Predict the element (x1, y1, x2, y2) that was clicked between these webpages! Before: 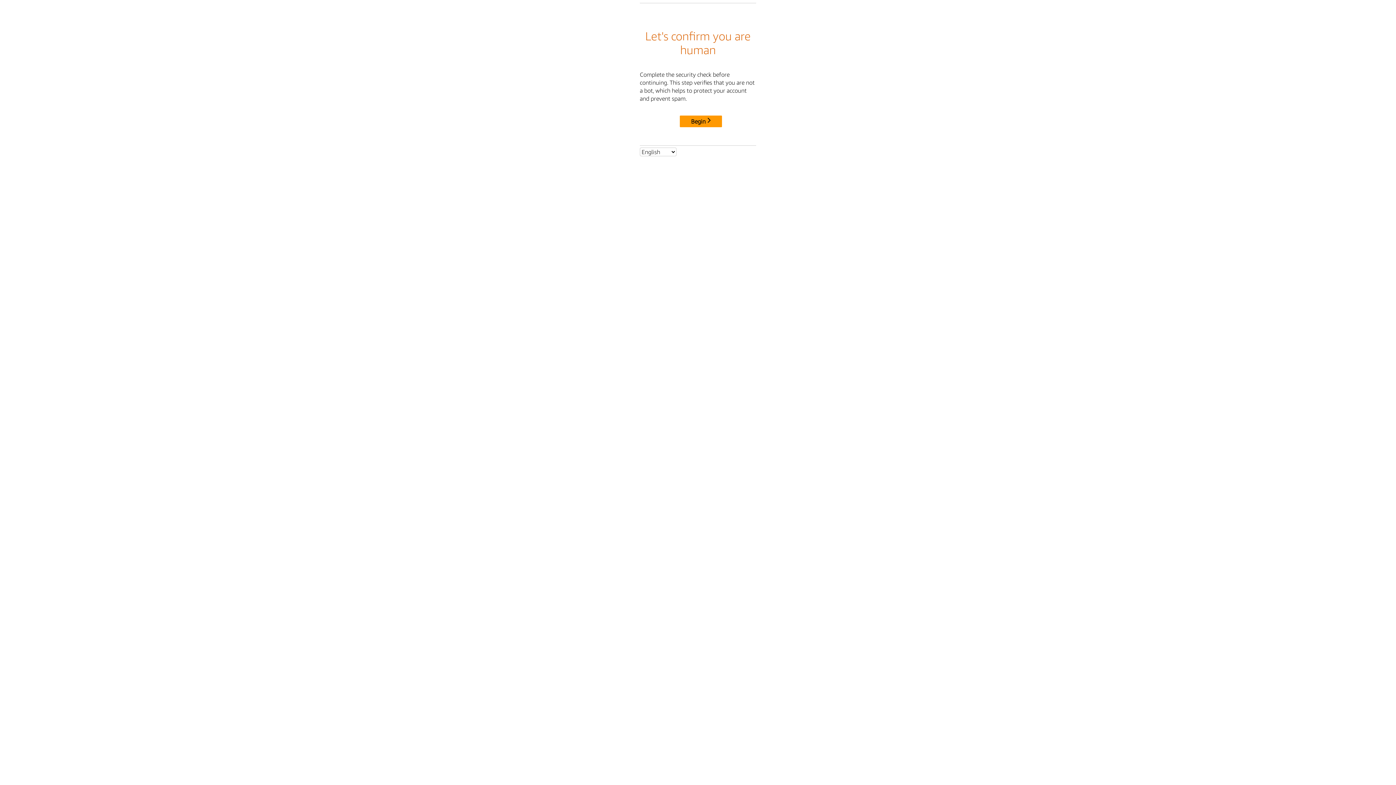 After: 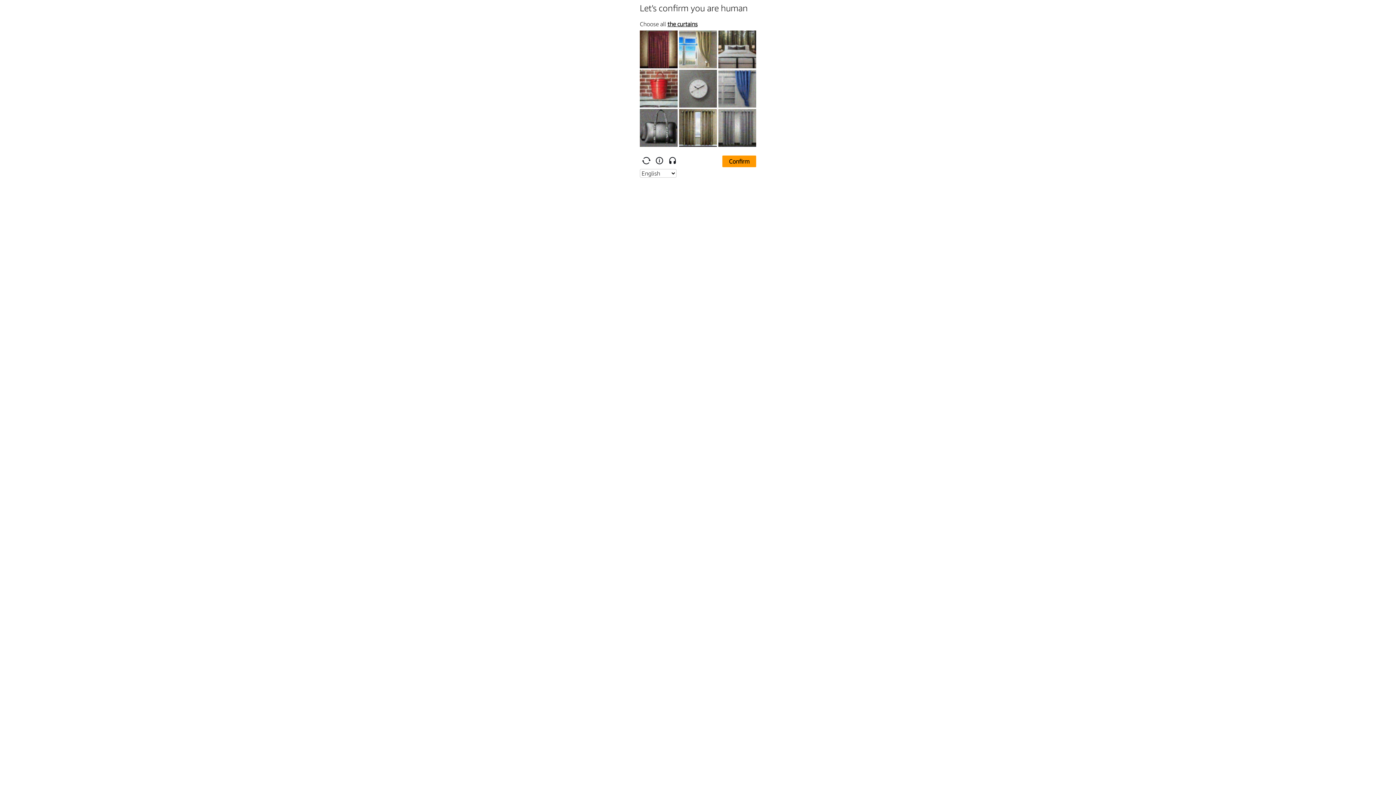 Action: bbox: (680, 115, 722, 127) label: Begin